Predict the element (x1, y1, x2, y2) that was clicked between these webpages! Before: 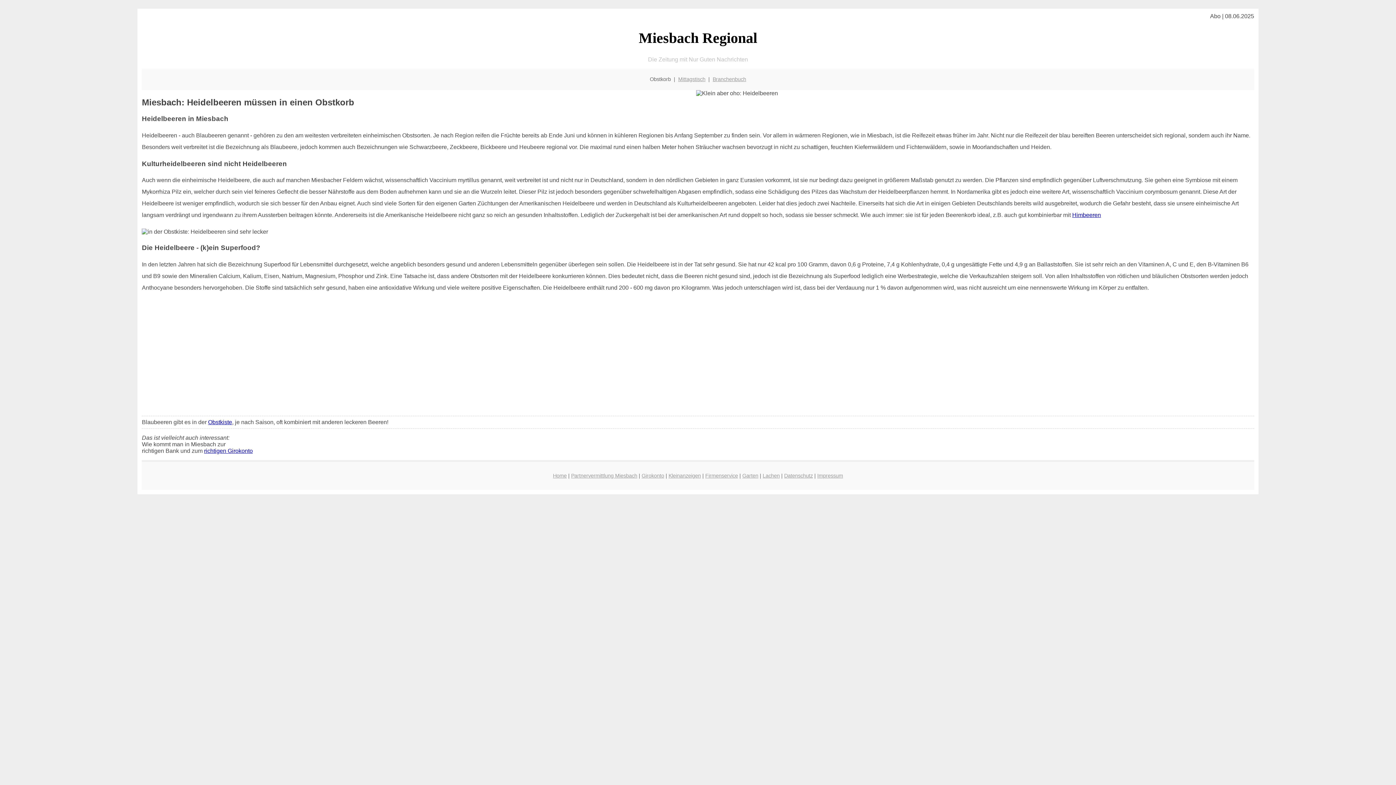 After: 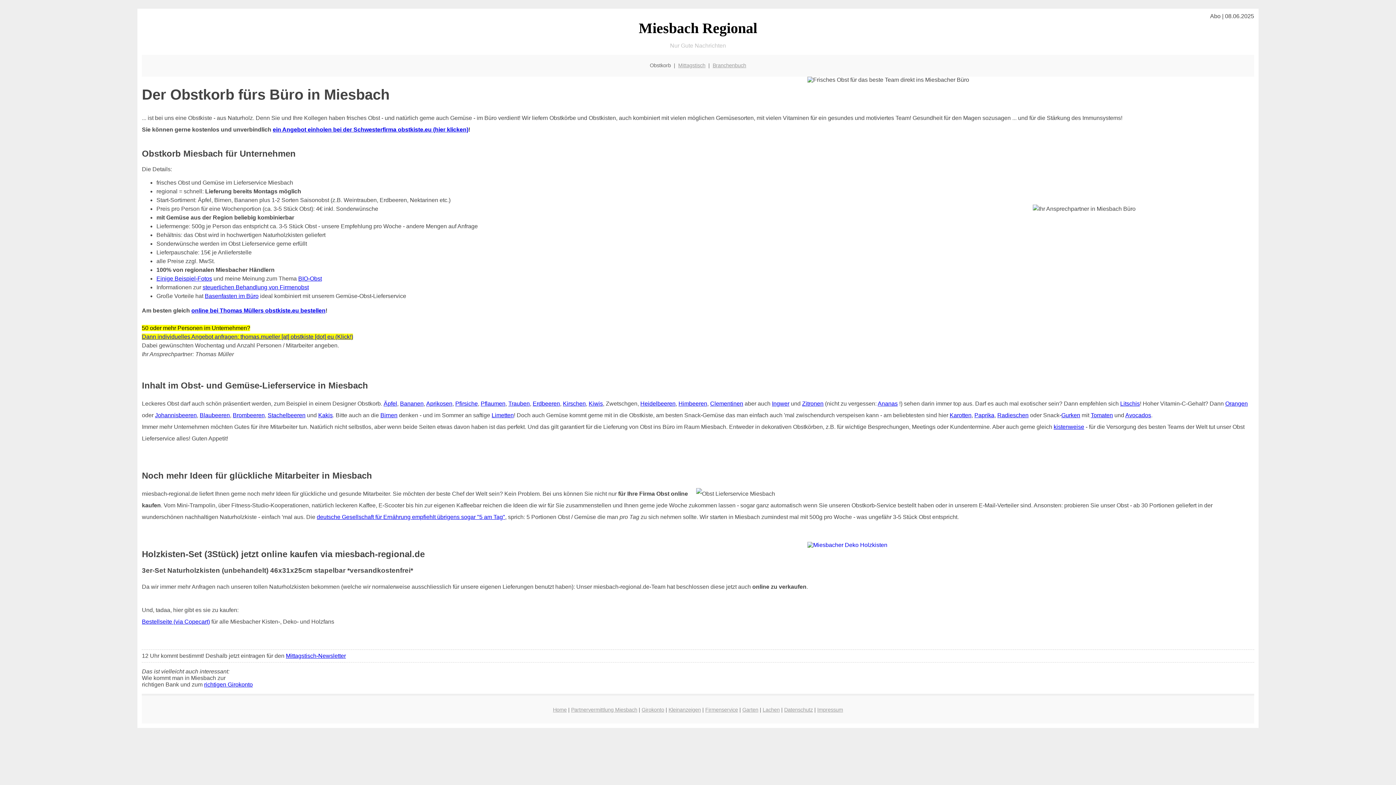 Action: label: Obstkiste bbox: (208, 419, 232, 425)